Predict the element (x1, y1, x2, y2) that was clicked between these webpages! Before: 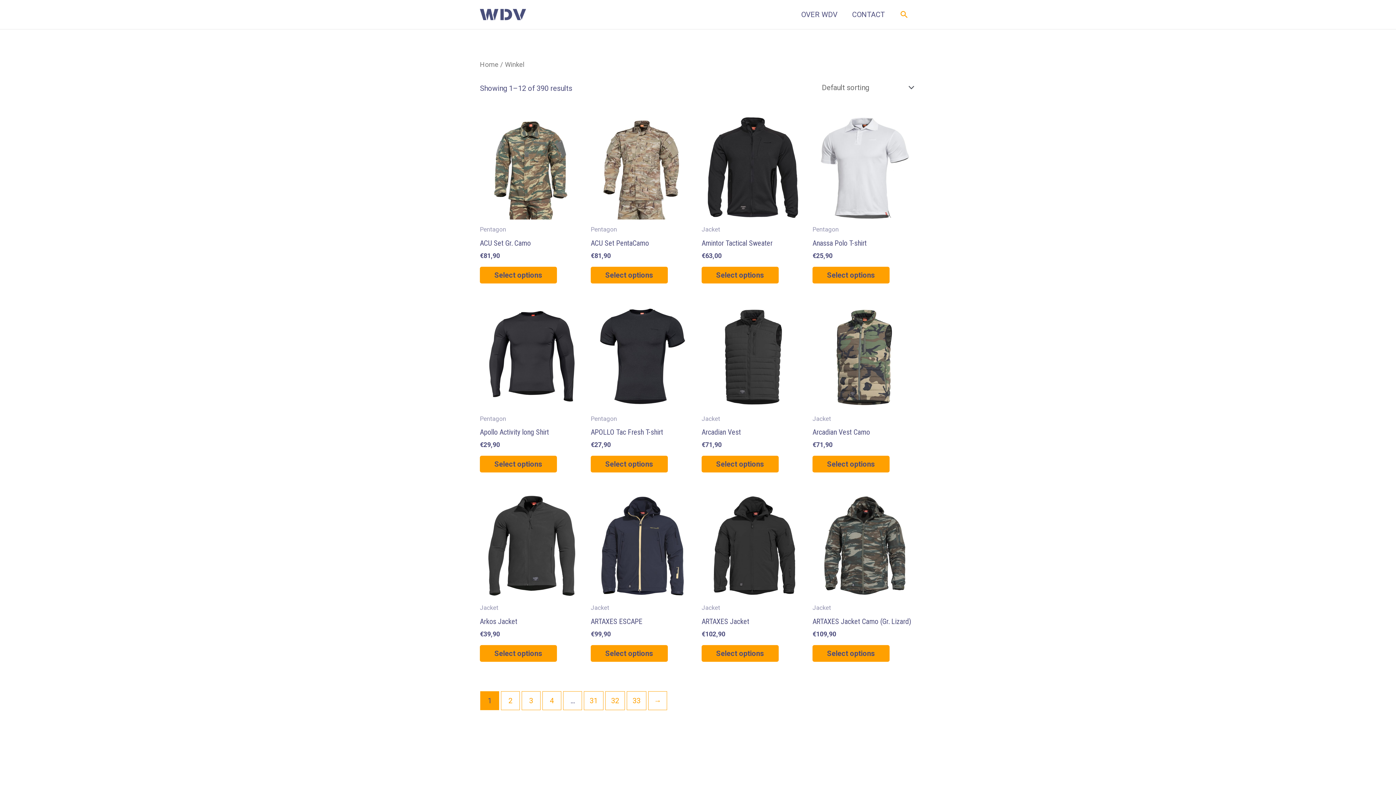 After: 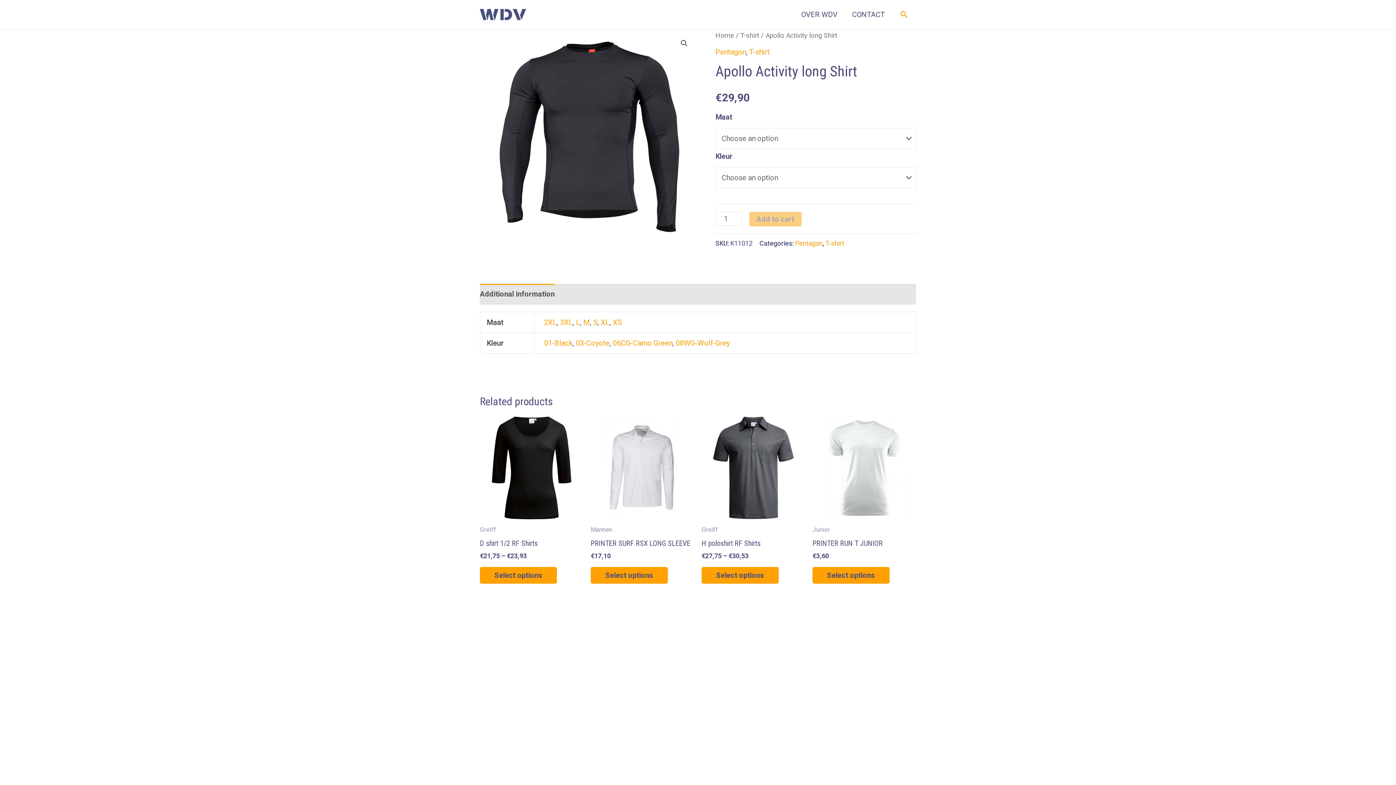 Action: label: Select options for “Apollo Activity long Shirt” bbox: (480, 456, 557, 472)